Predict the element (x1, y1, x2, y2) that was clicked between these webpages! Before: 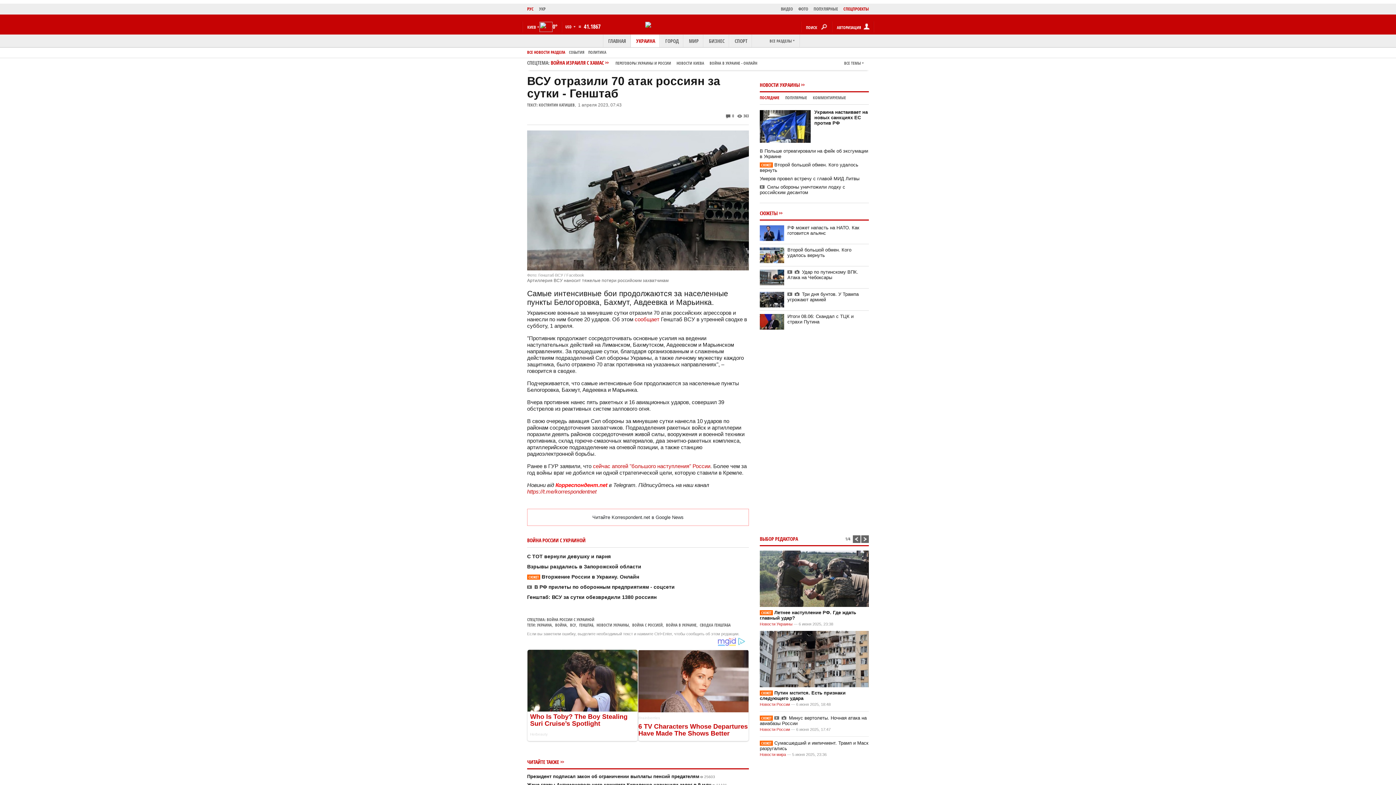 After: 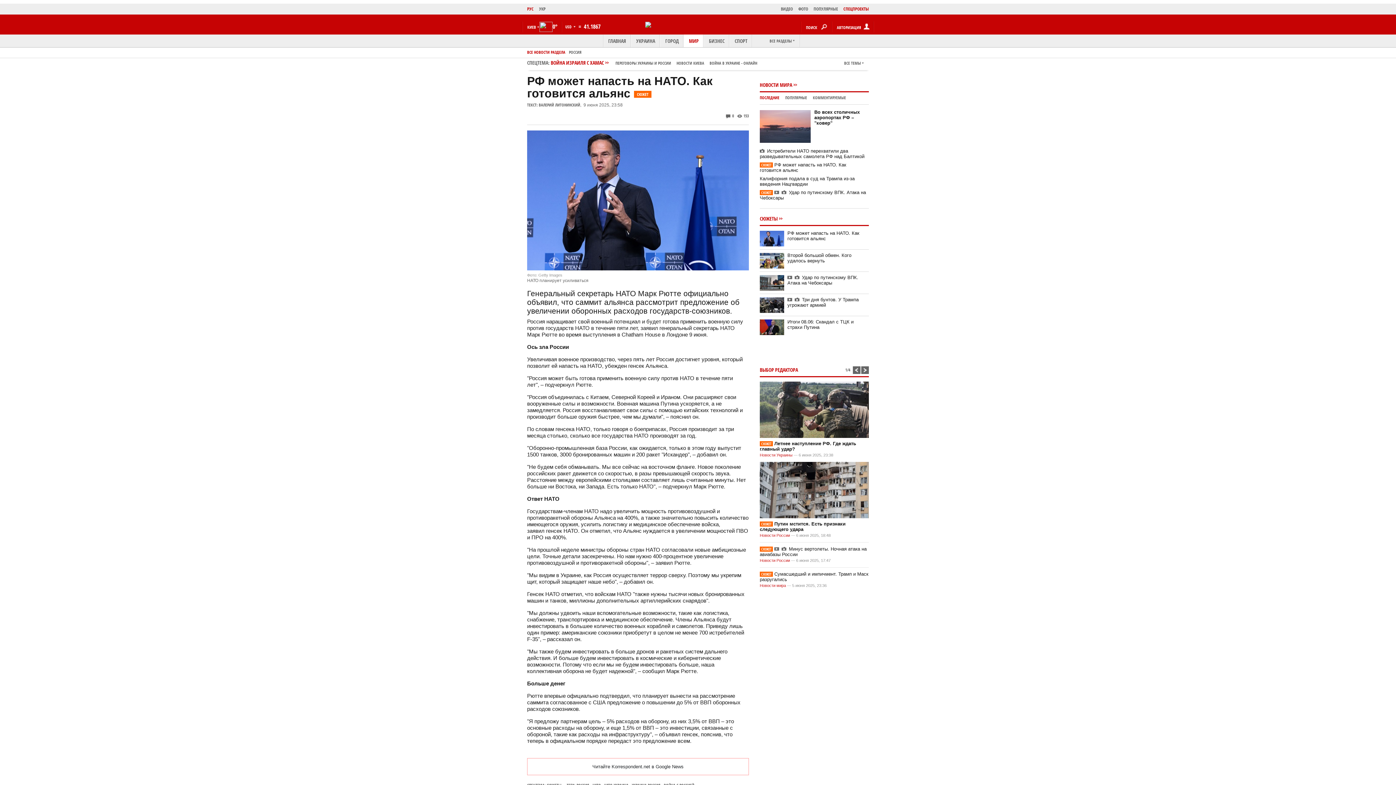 Action: bbox: (787, 225, 859, 236) label: РФ может напасть на НАТО. Как готовится альянс